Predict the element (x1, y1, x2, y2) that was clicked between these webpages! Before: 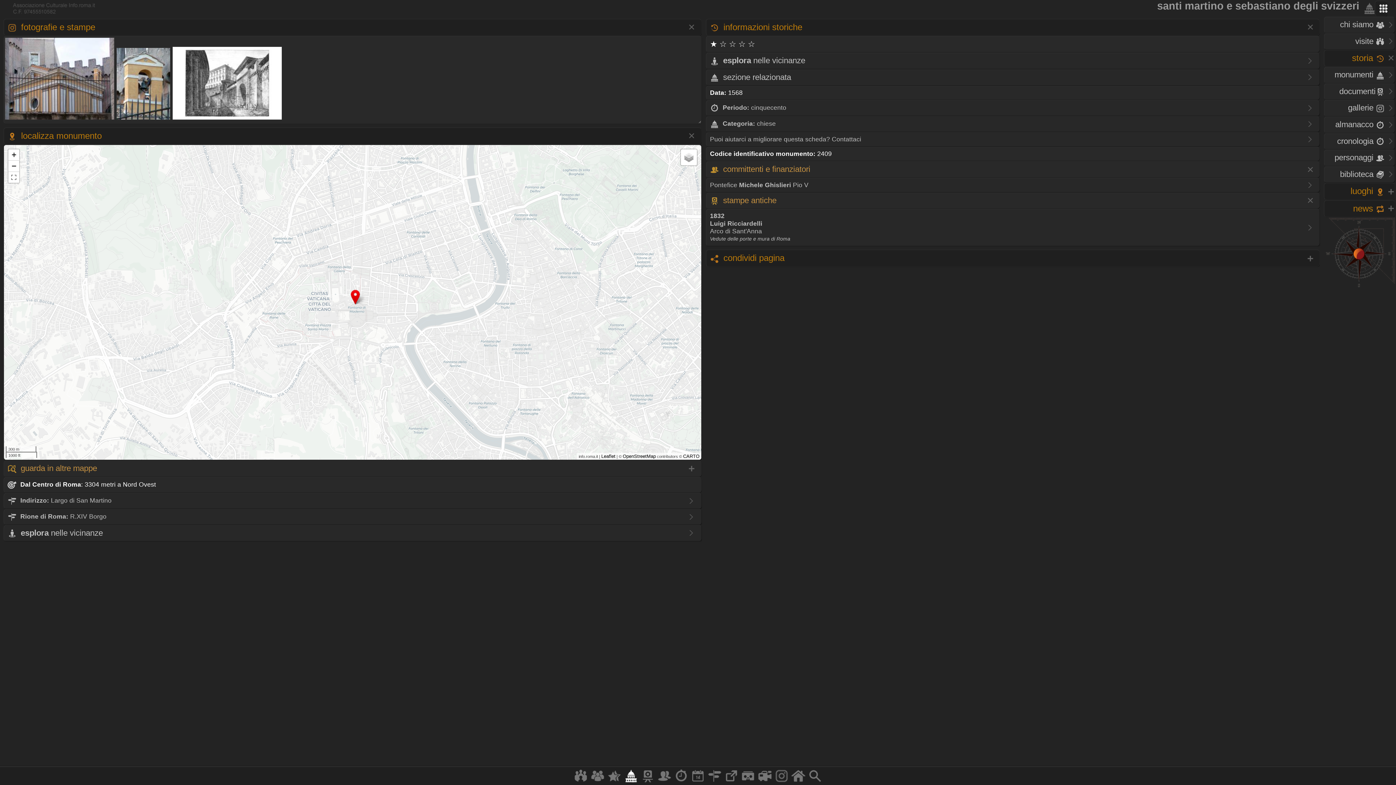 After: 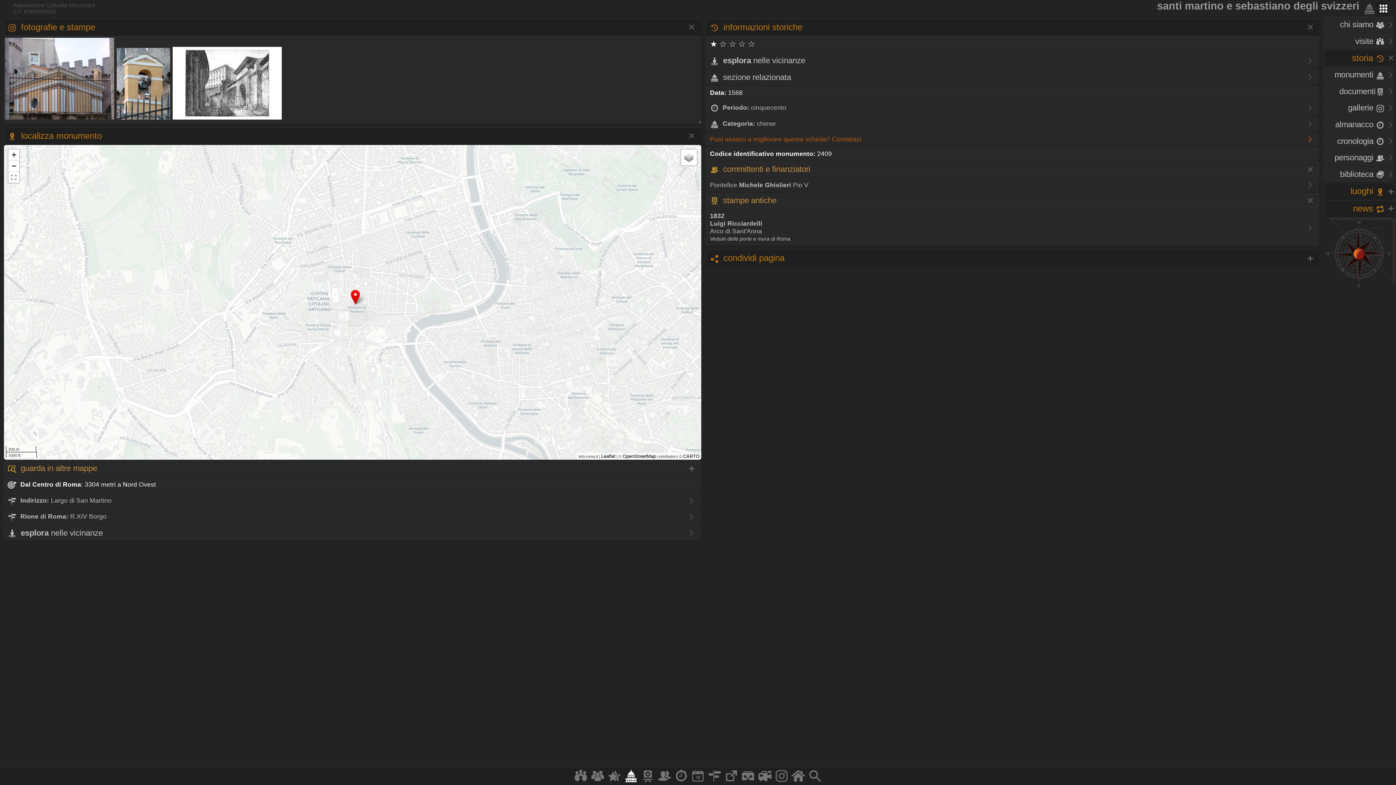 Action: label: Puoi aiutarci a migliorare questa scheda? Contattaci bbox: (706, 132, 1320, 146)